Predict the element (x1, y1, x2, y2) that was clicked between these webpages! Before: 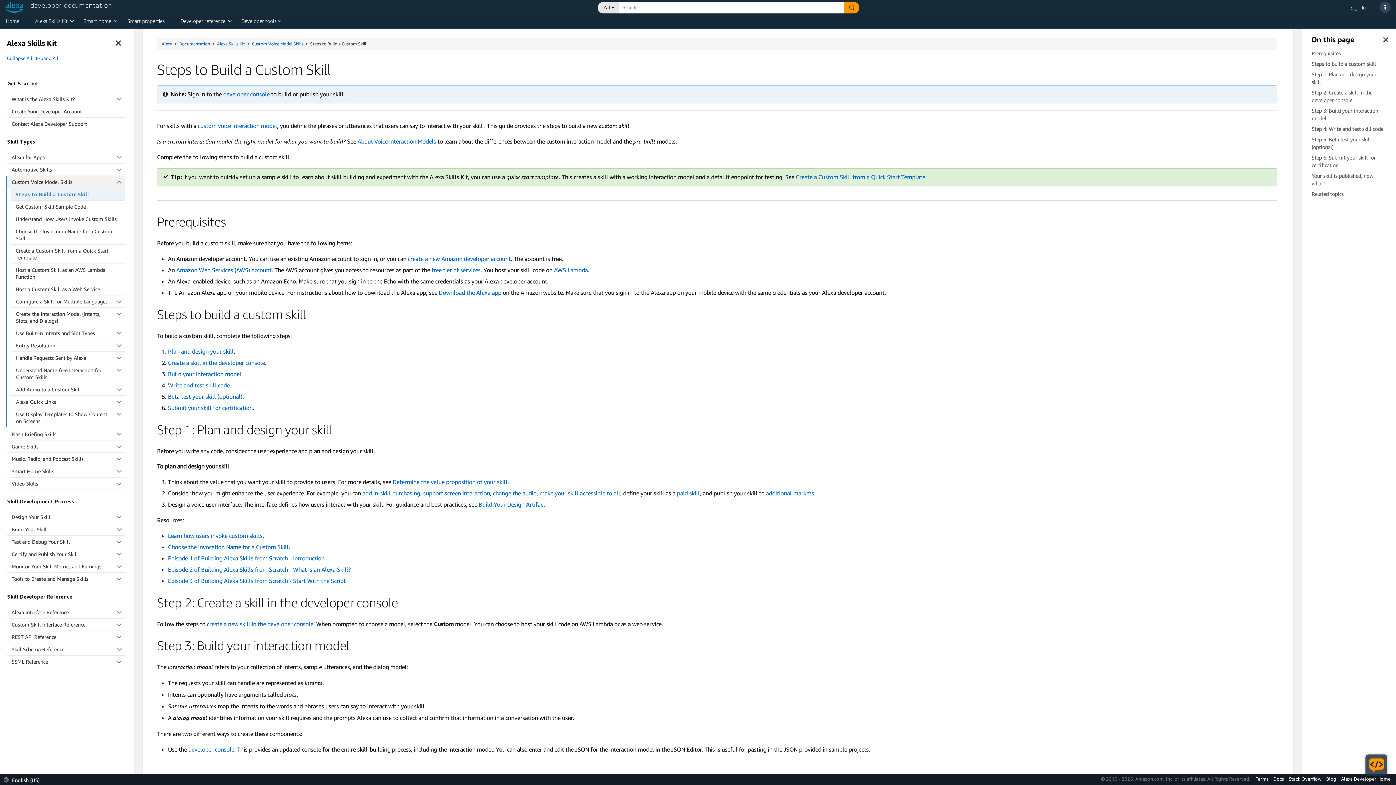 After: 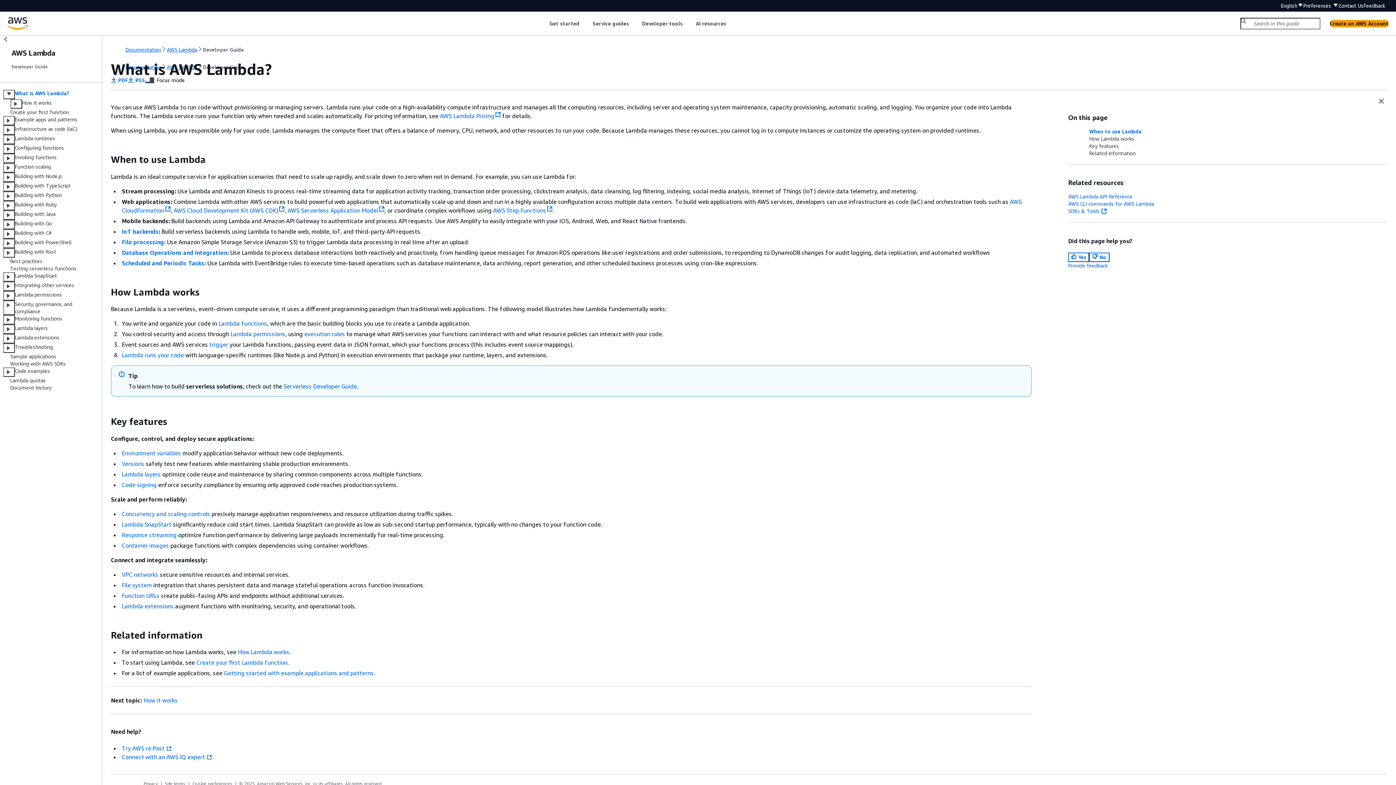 Action: label: AWS Lambda bbox: (554, 266, 588, 273)